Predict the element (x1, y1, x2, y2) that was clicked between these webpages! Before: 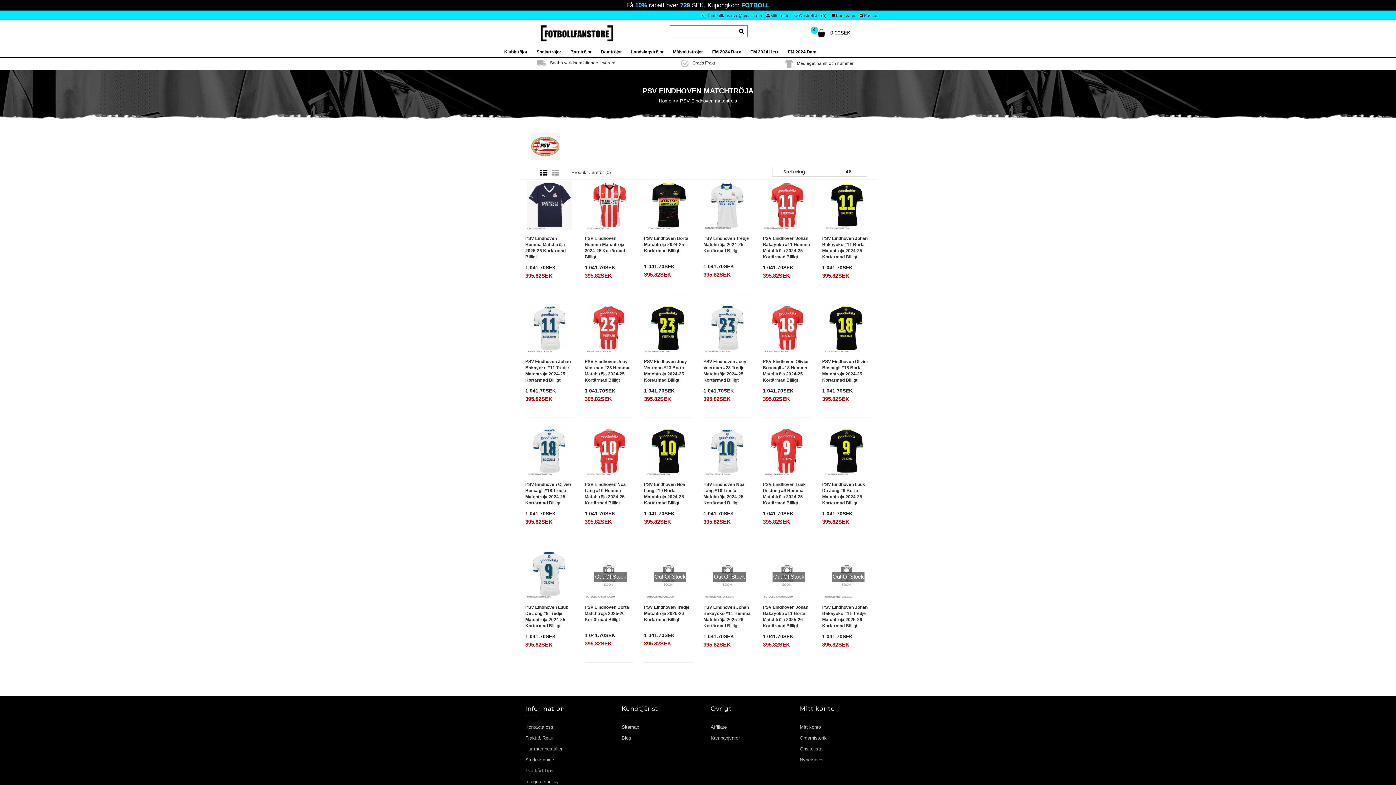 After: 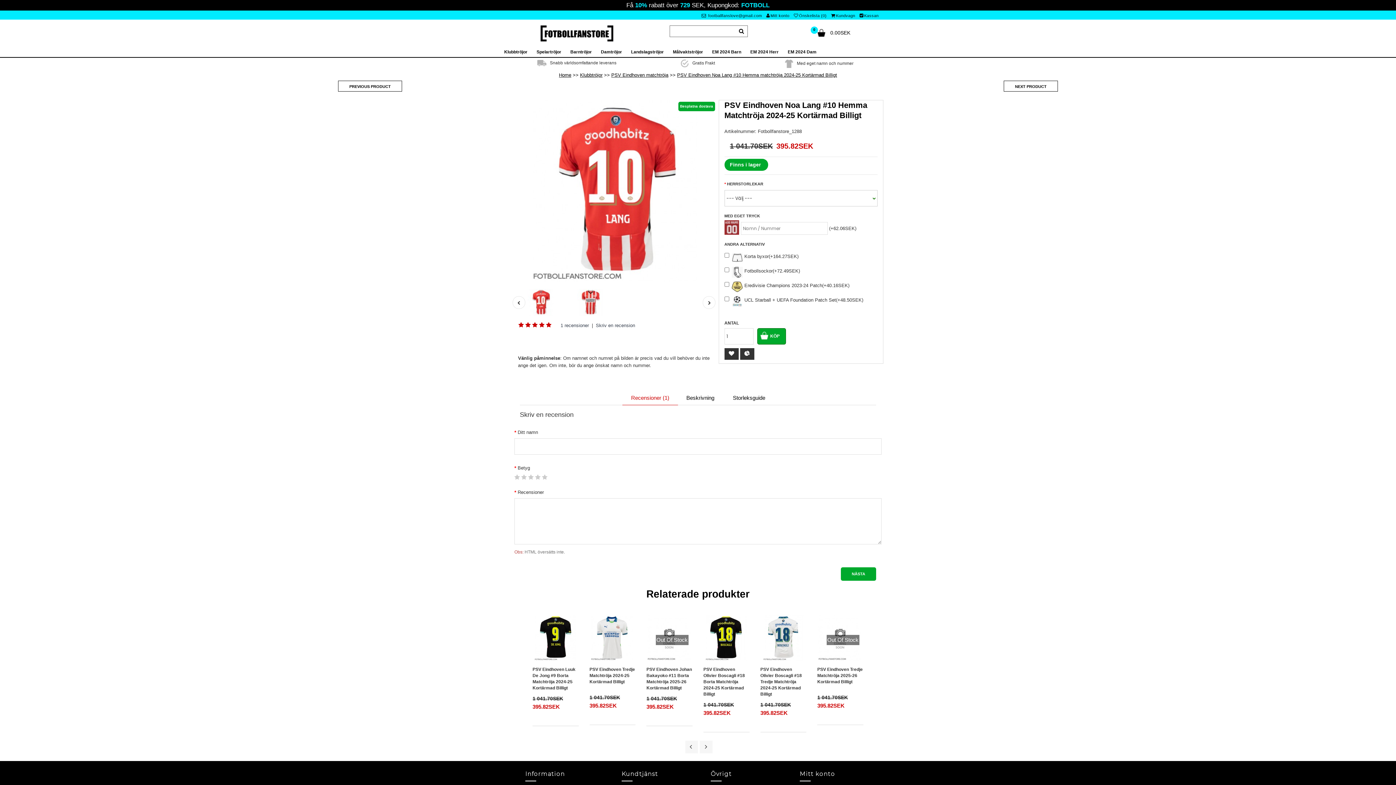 Action: bbox: (584, 471, 633, 477)